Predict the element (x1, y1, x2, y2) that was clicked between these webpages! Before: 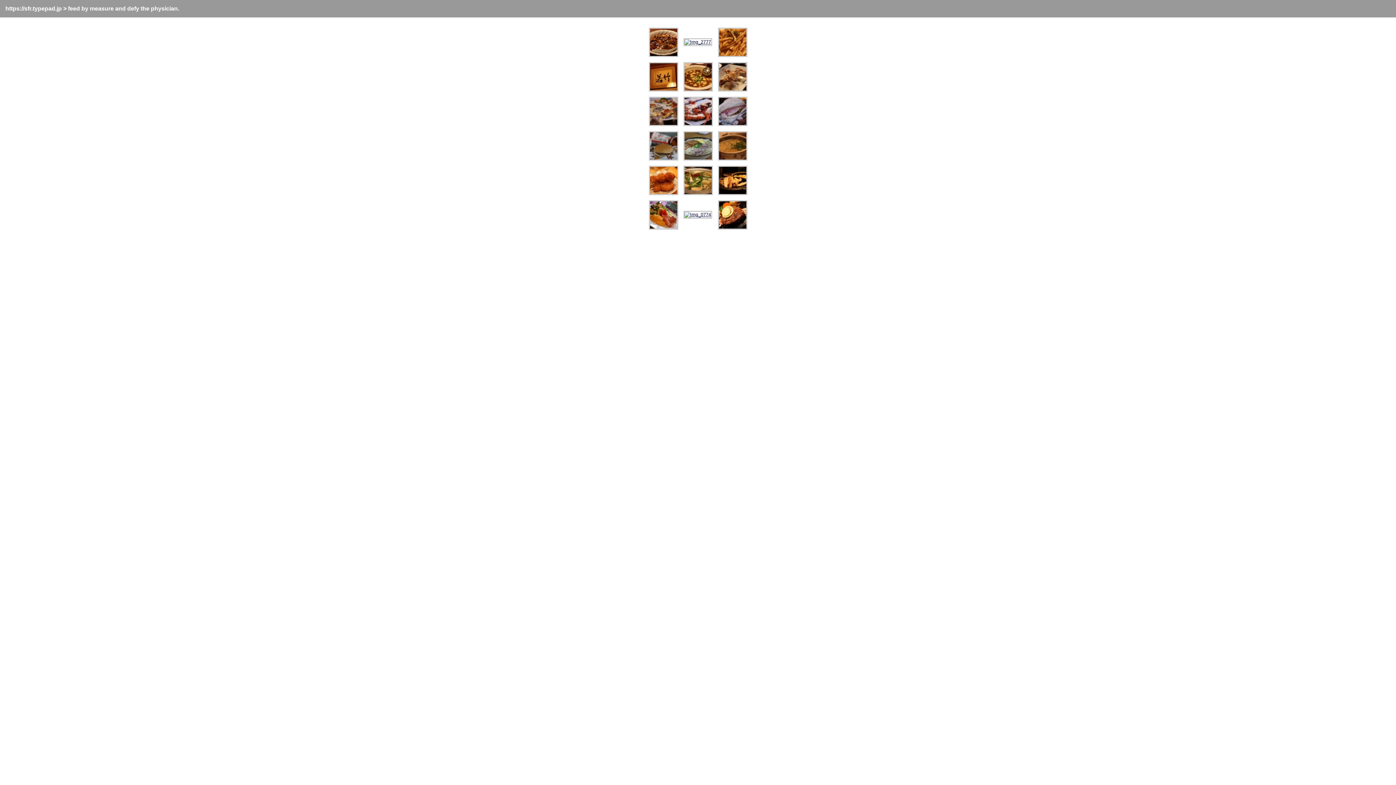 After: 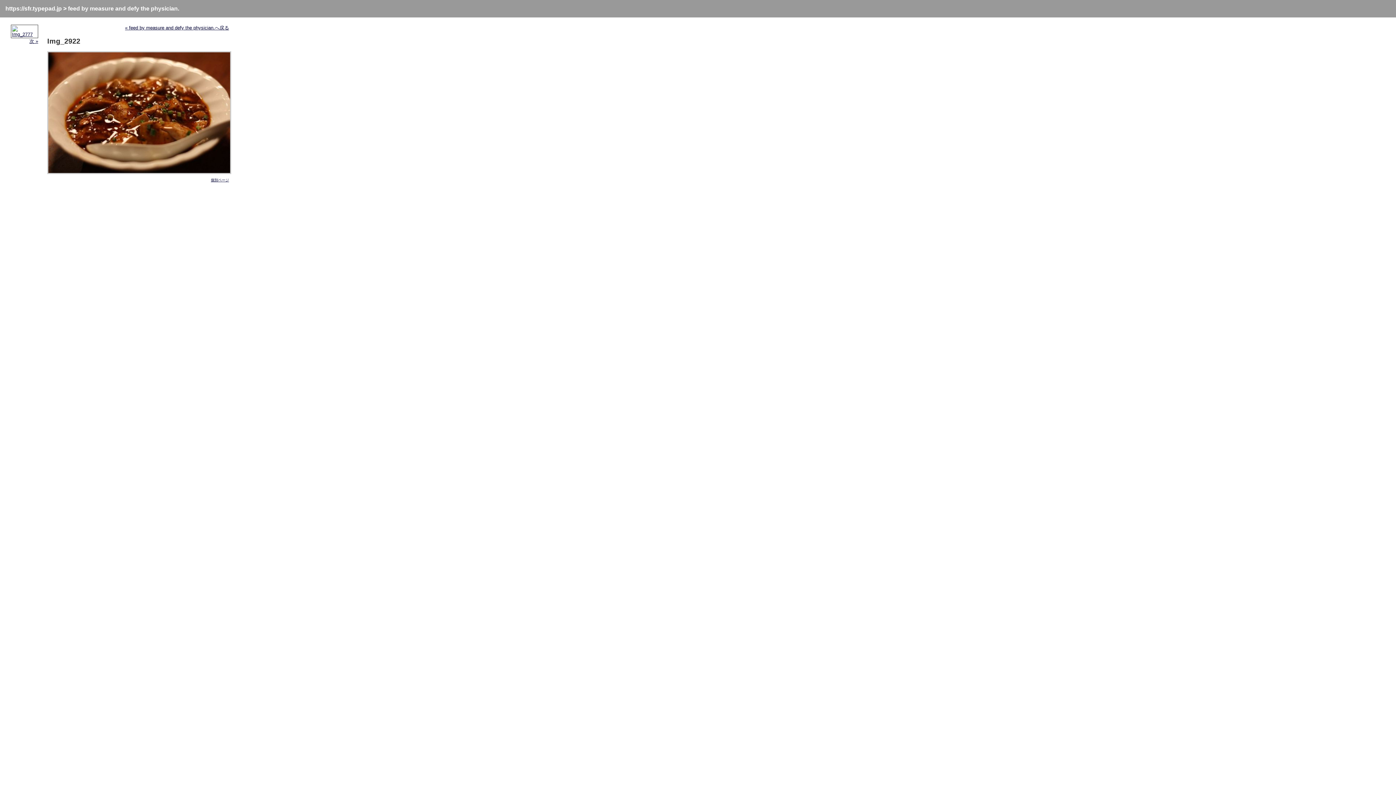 Action: bbox: (647, 54, 680, 60)